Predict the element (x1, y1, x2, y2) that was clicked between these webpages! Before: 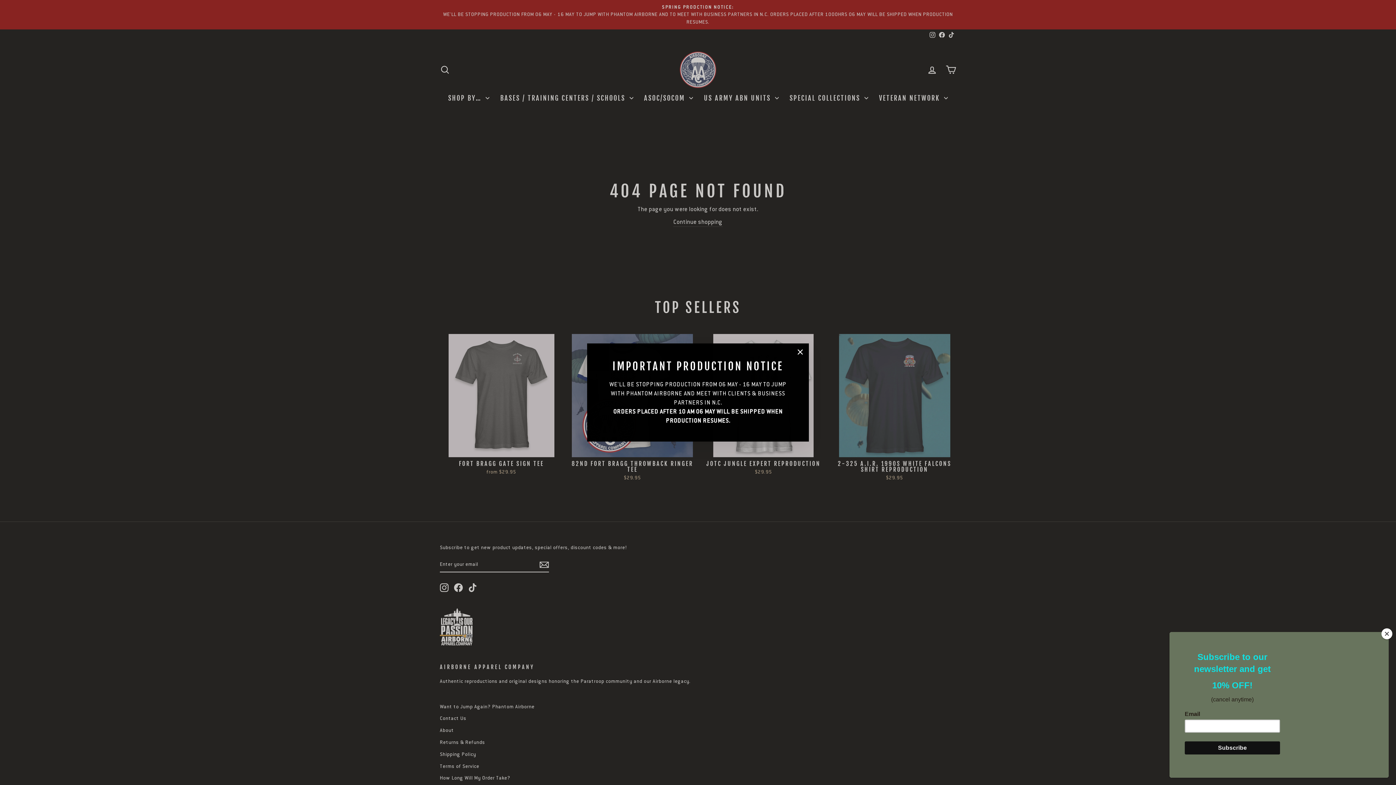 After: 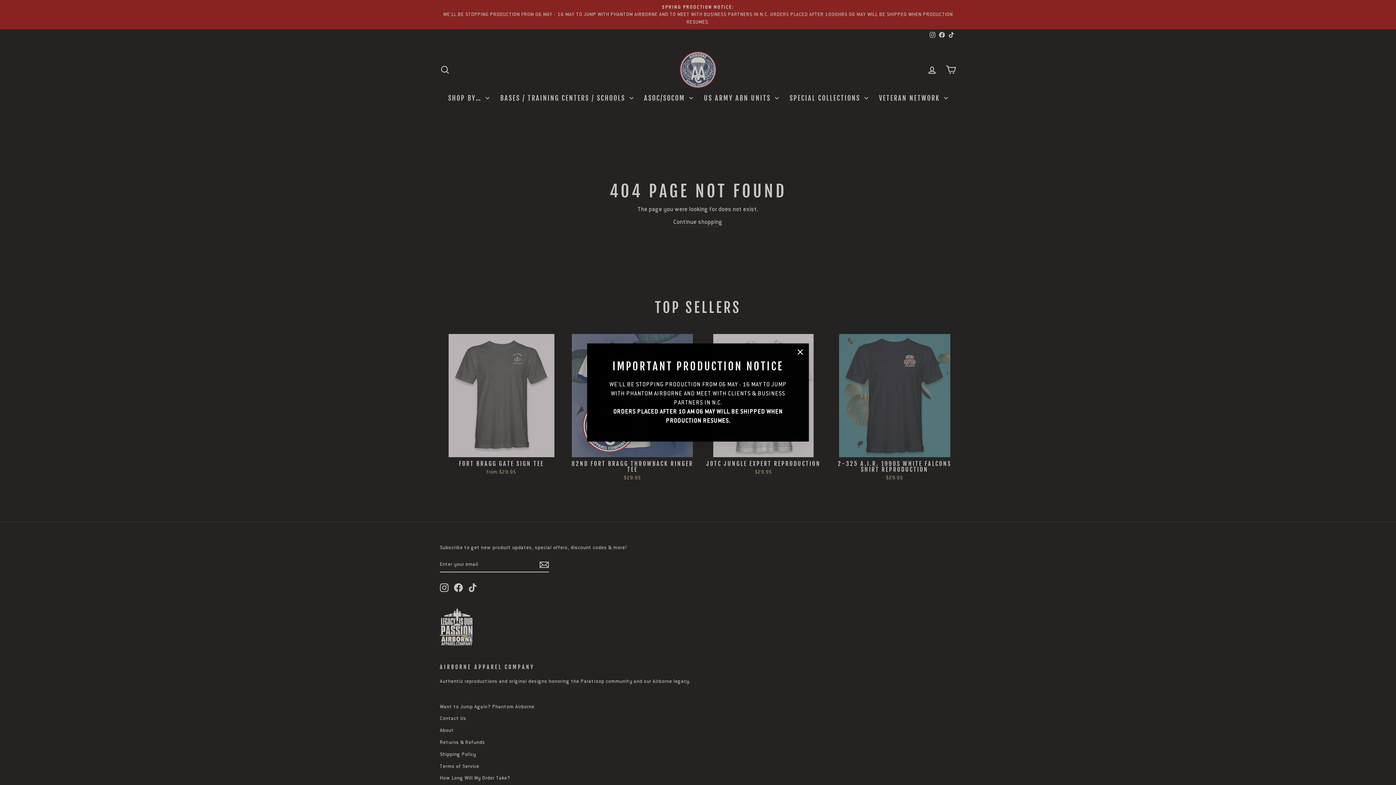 Action: bbox: (1381, 628, 1392, 639) label: Close